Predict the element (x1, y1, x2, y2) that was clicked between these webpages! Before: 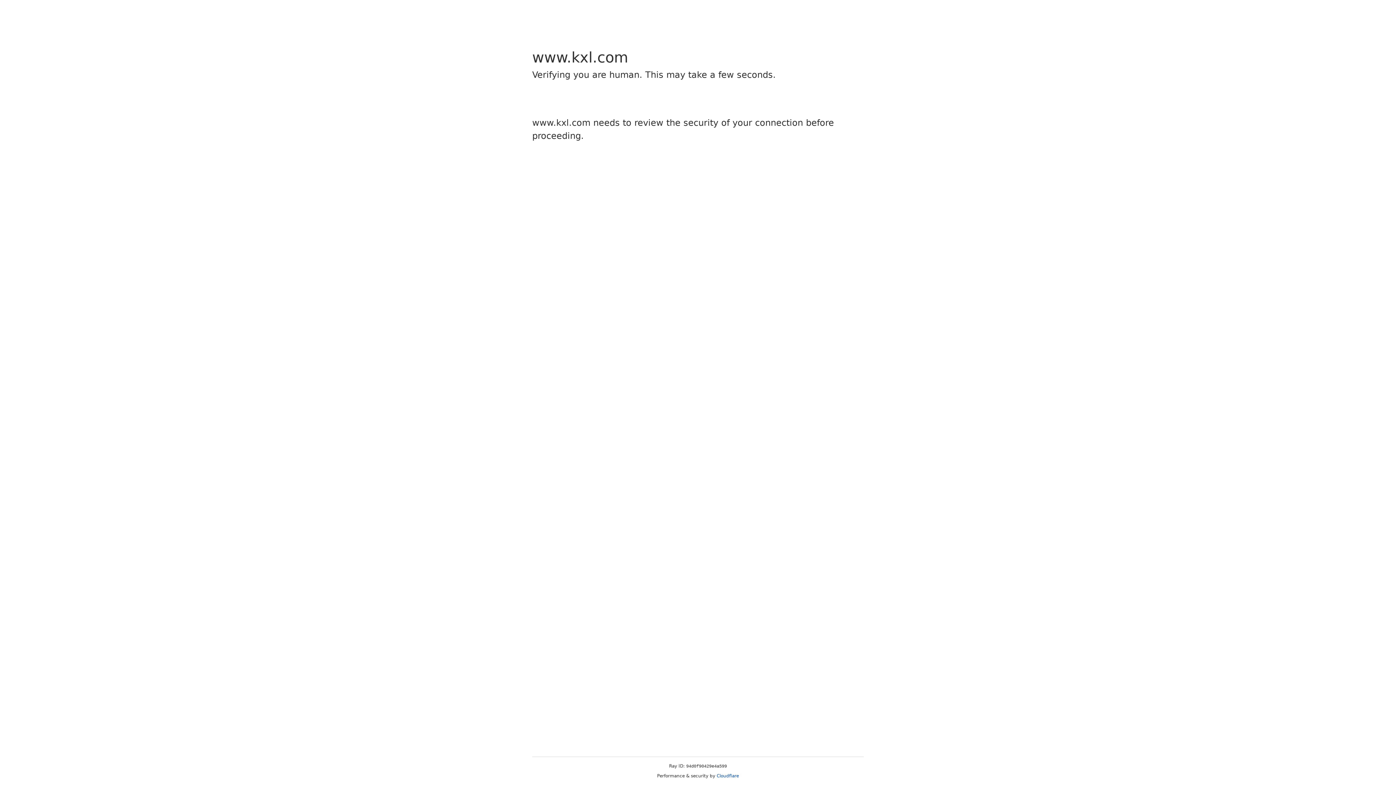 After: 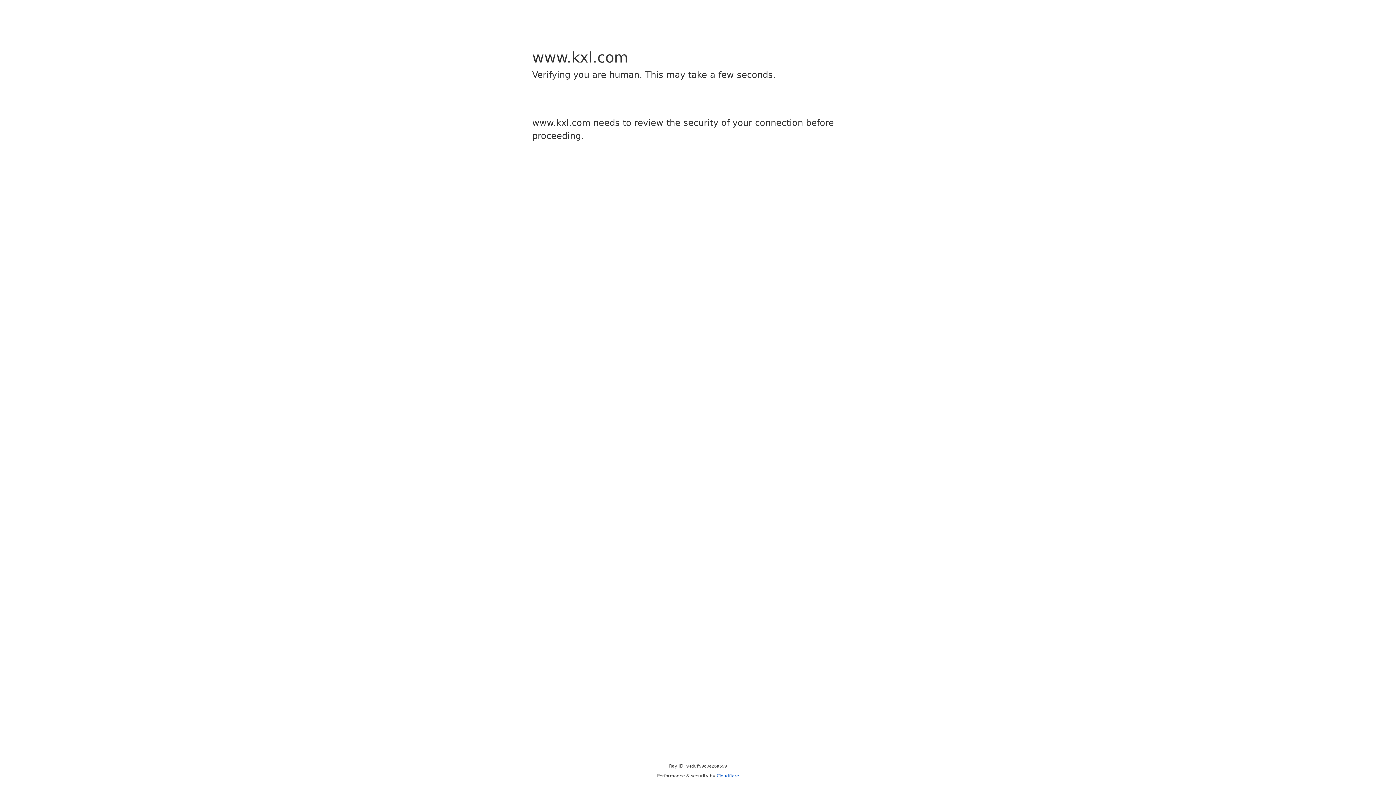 Action: bbox: (716, 773, 739, 778) label: Cloudflare